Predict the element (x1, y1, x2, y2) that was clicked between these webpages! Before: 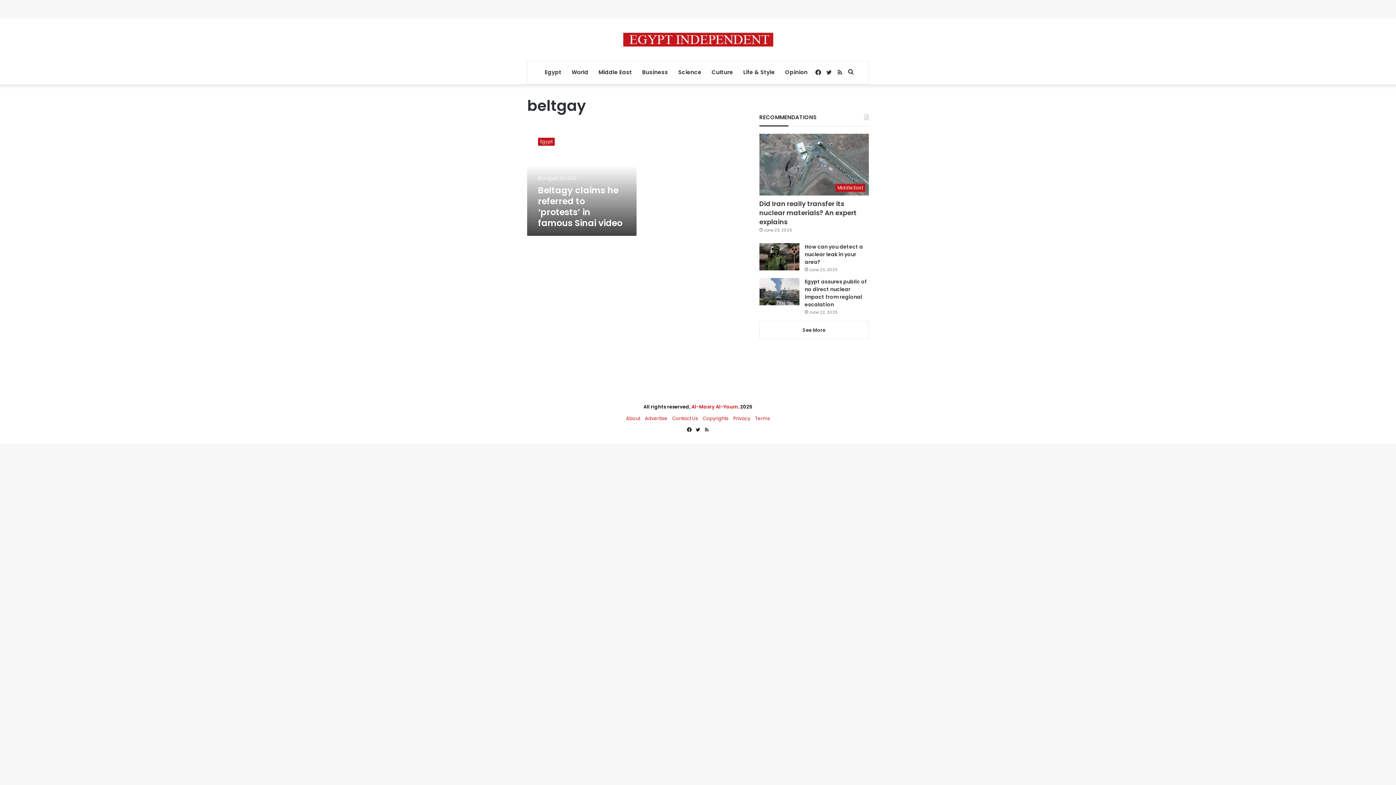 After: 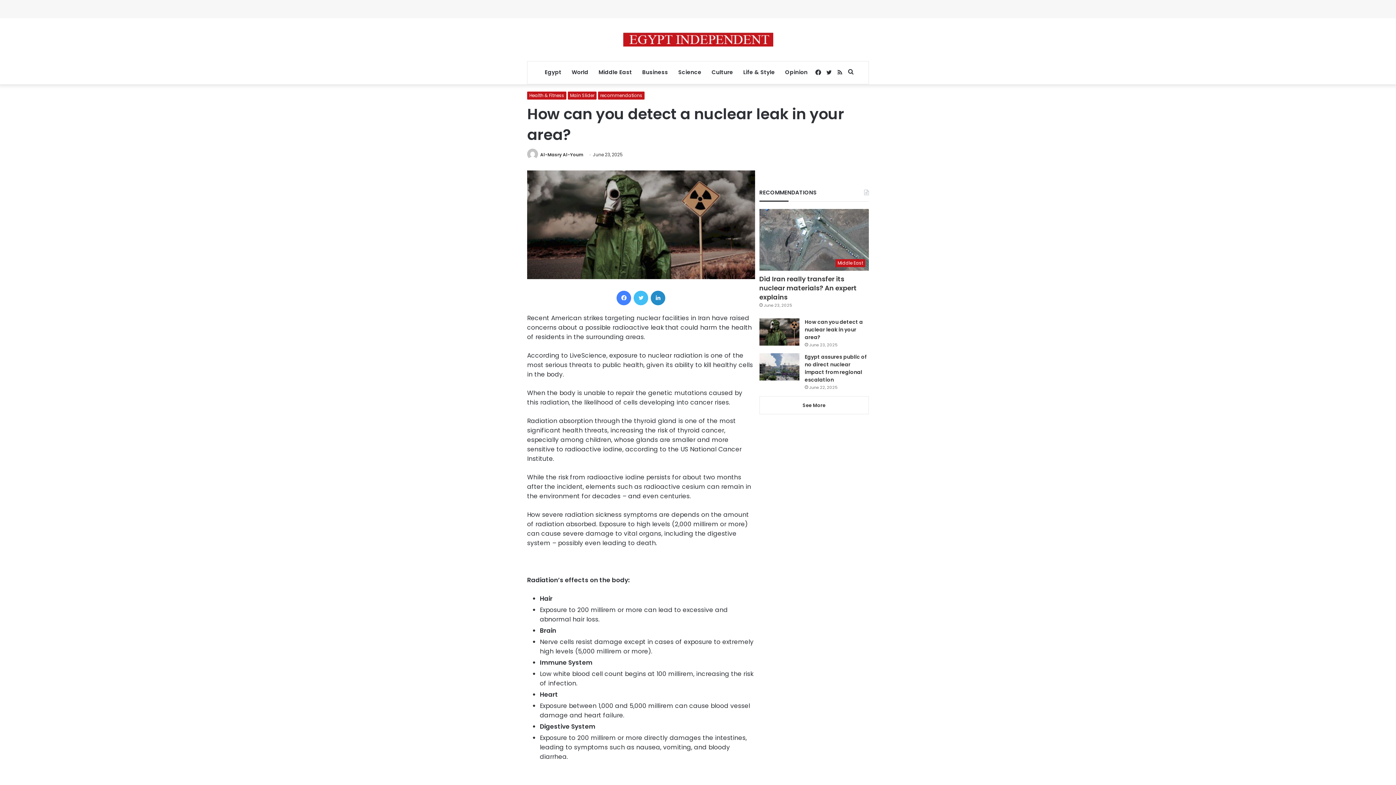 Action: label: How can you detect a nuclear leak in your area? bbox: (804, 243, 863, 265)